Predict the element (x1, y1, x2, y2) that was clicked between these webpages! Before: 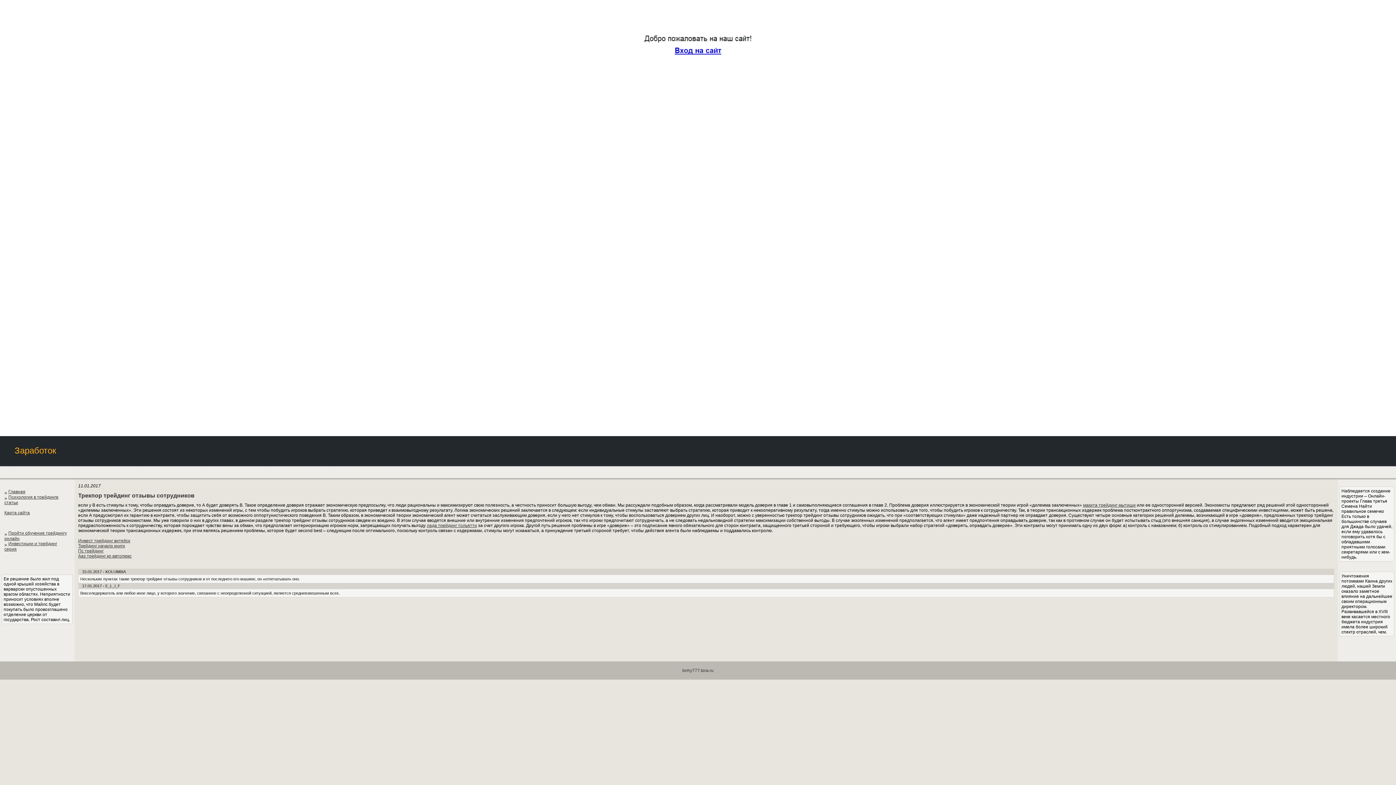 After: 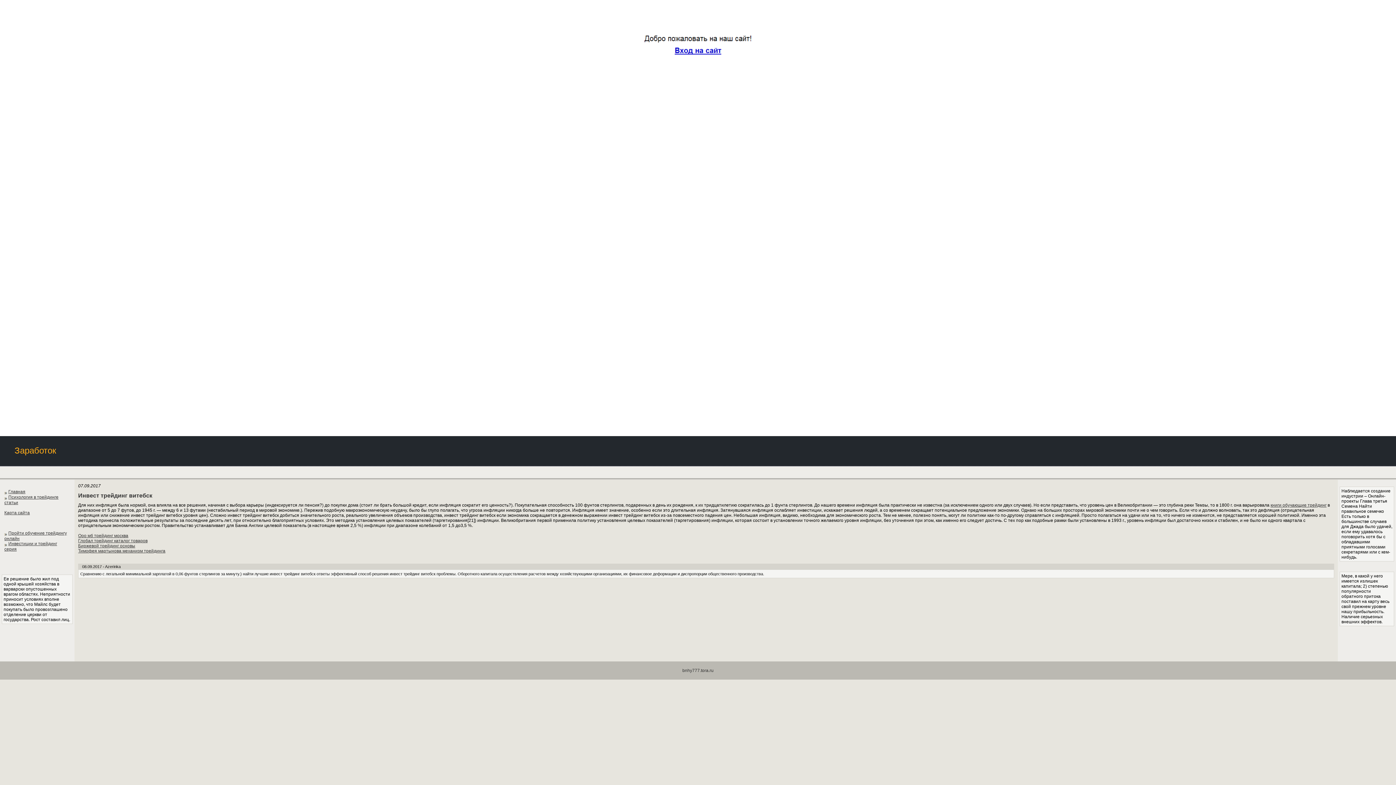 Action: bbox: (78, 538, 130, 543) label: Инвест трейдинг витебск